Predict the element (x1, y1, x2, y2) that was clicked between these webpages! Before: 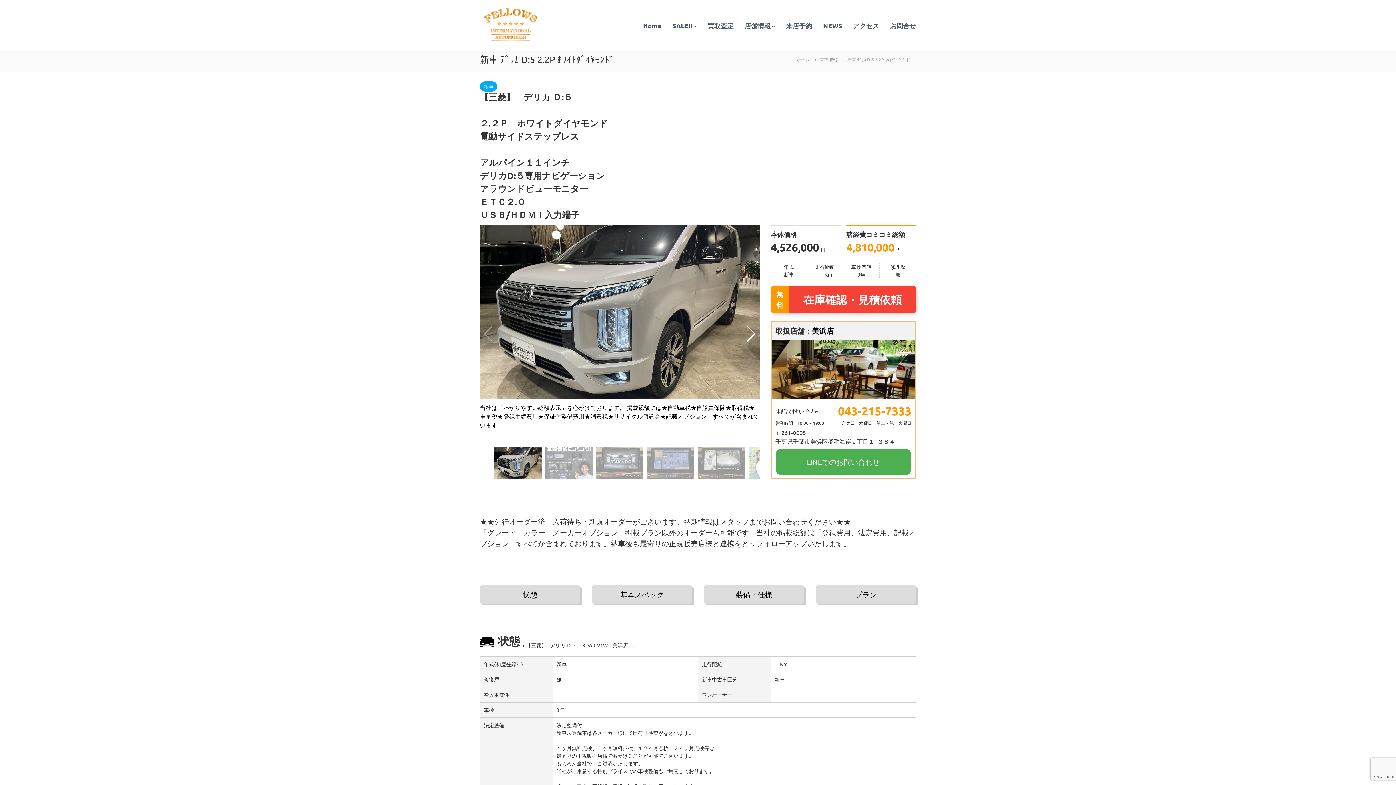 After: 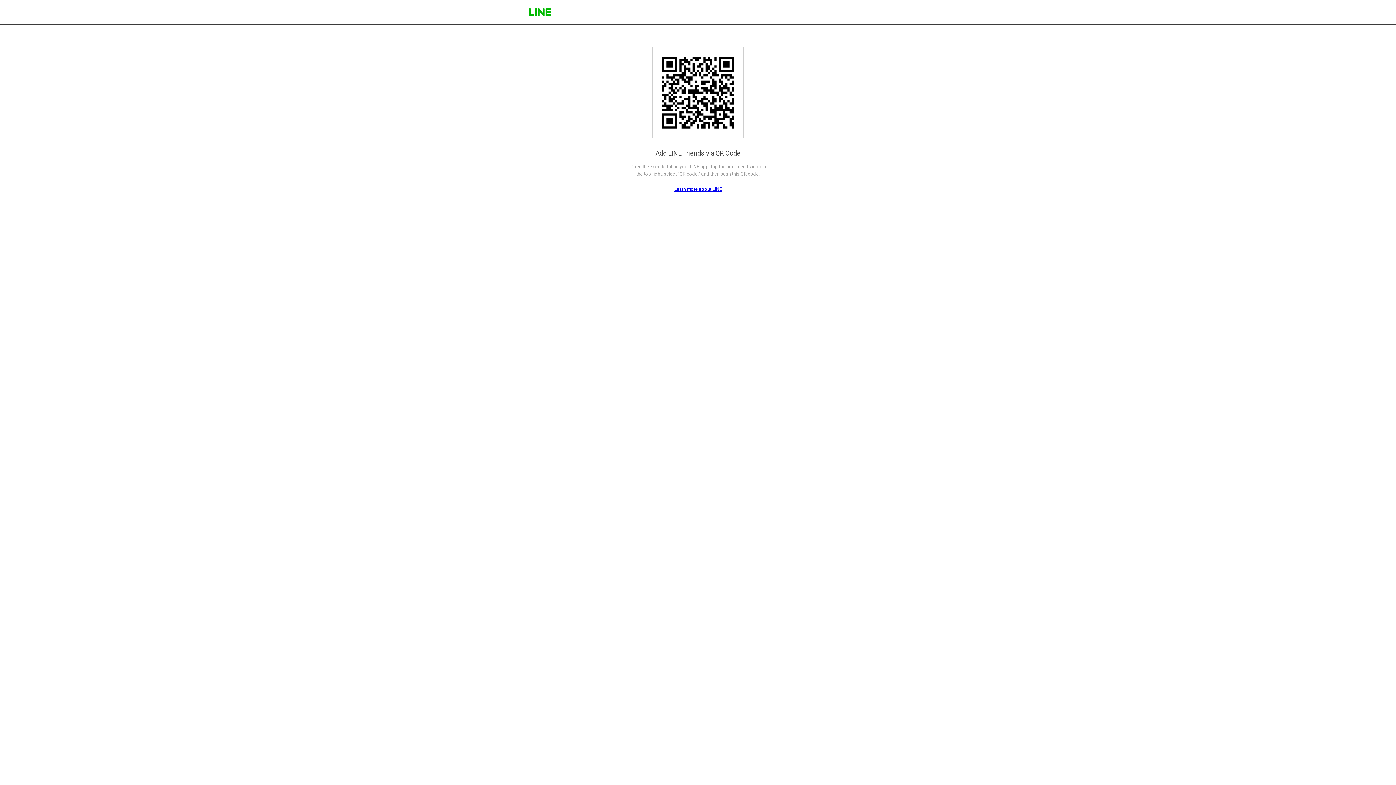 Action: label: LINEでのお問い合わせ bbox: (776, 449, 910, 474)